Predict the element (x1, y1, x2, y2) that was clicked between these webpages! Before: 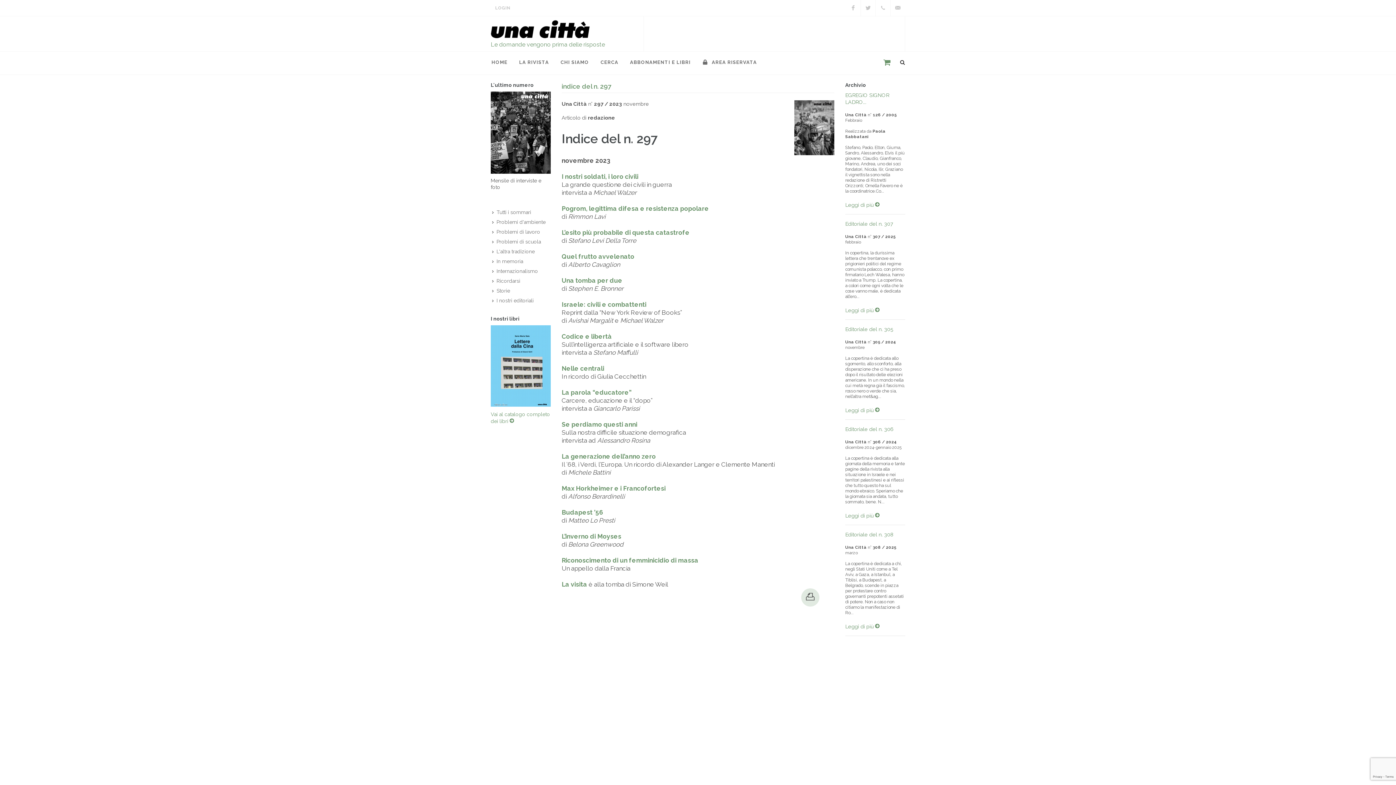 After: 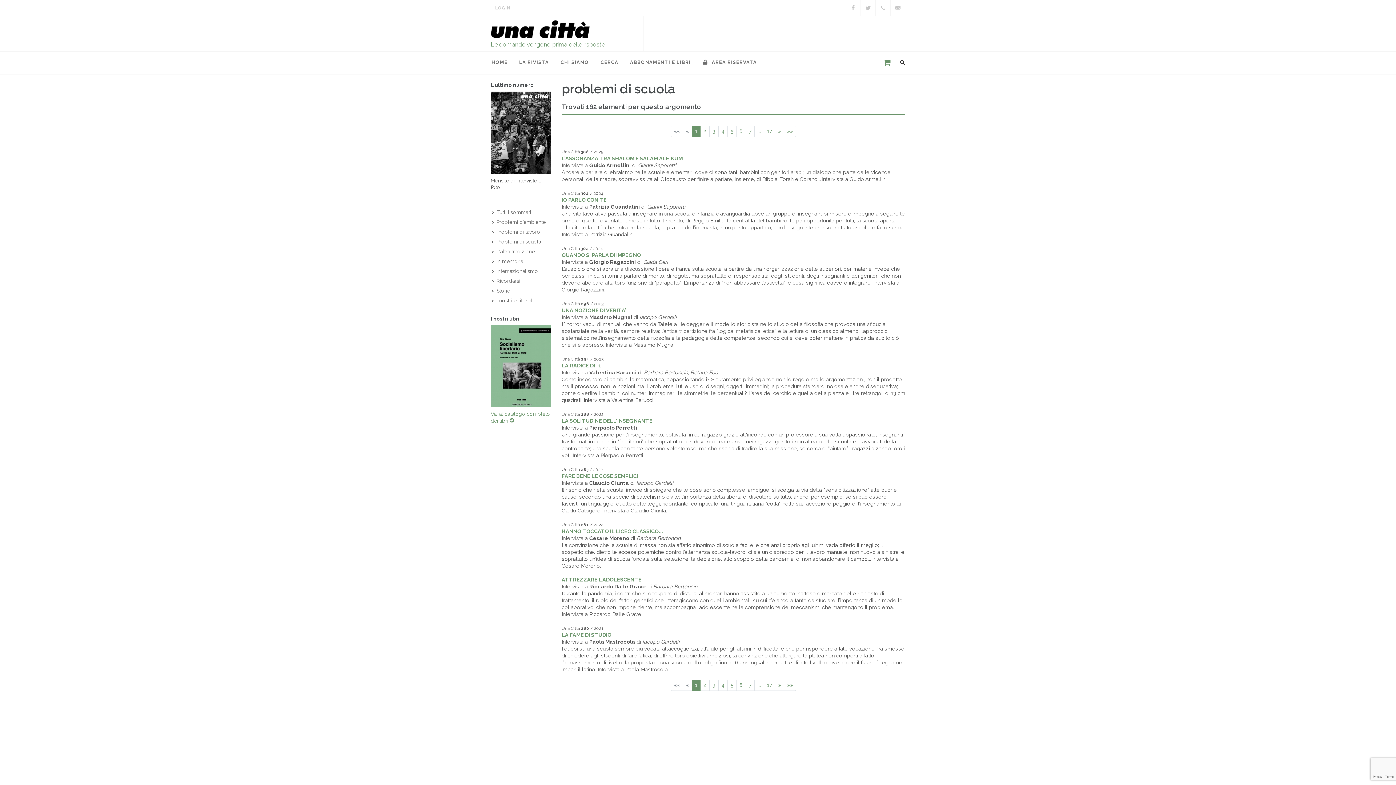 Action: label: Problemi di scuola bbox: (492, 238, 542, 245)